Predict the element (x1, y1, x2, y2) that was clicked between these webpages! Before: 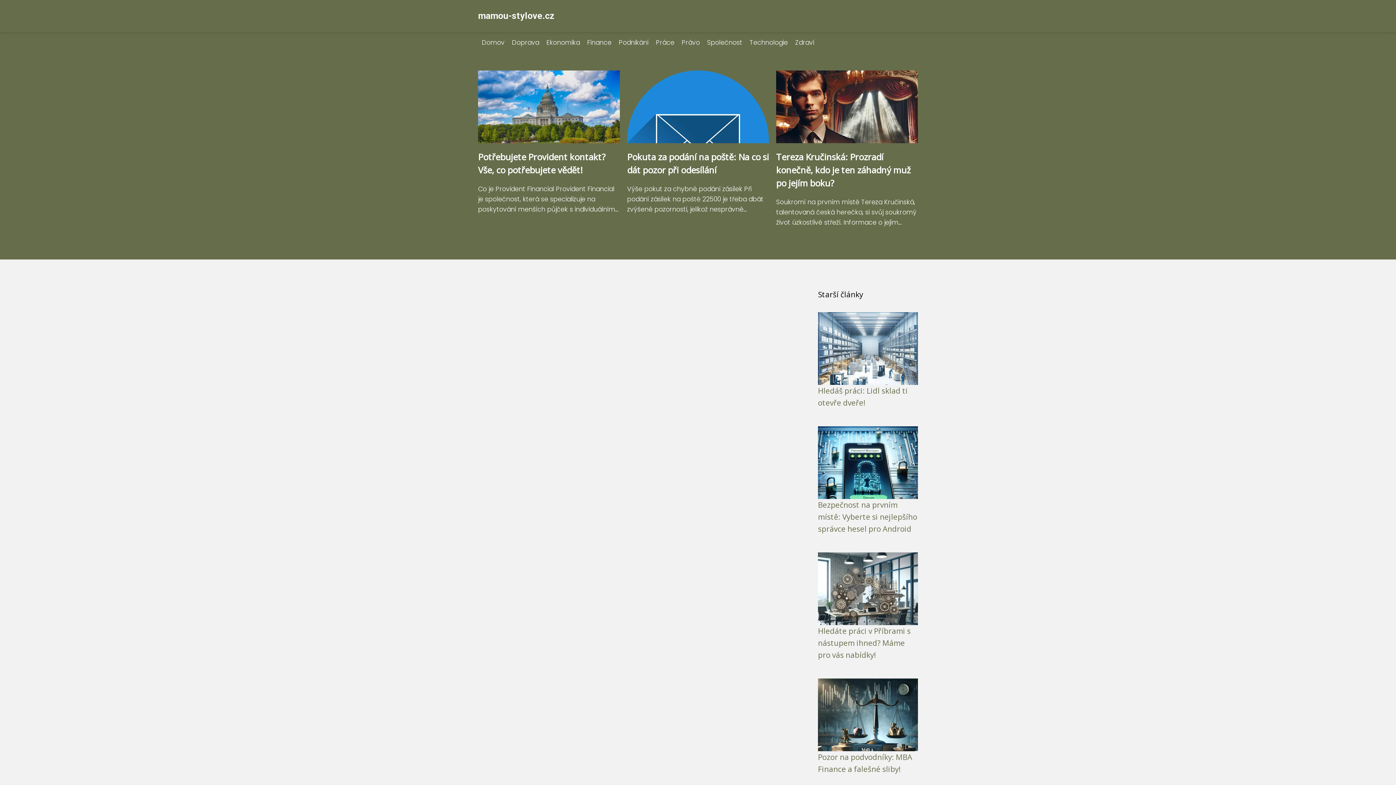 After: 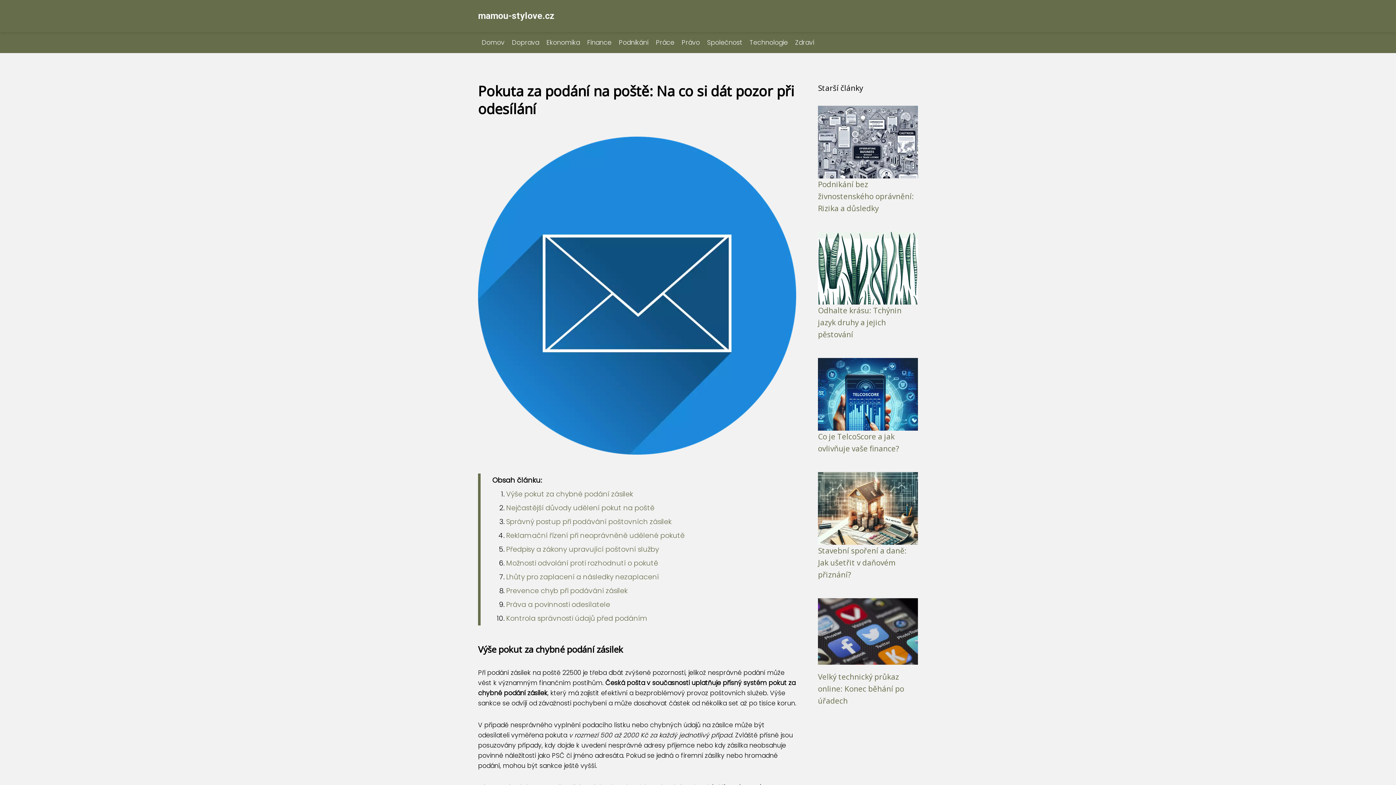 Action: bbox: (627, 136, 769, 145)